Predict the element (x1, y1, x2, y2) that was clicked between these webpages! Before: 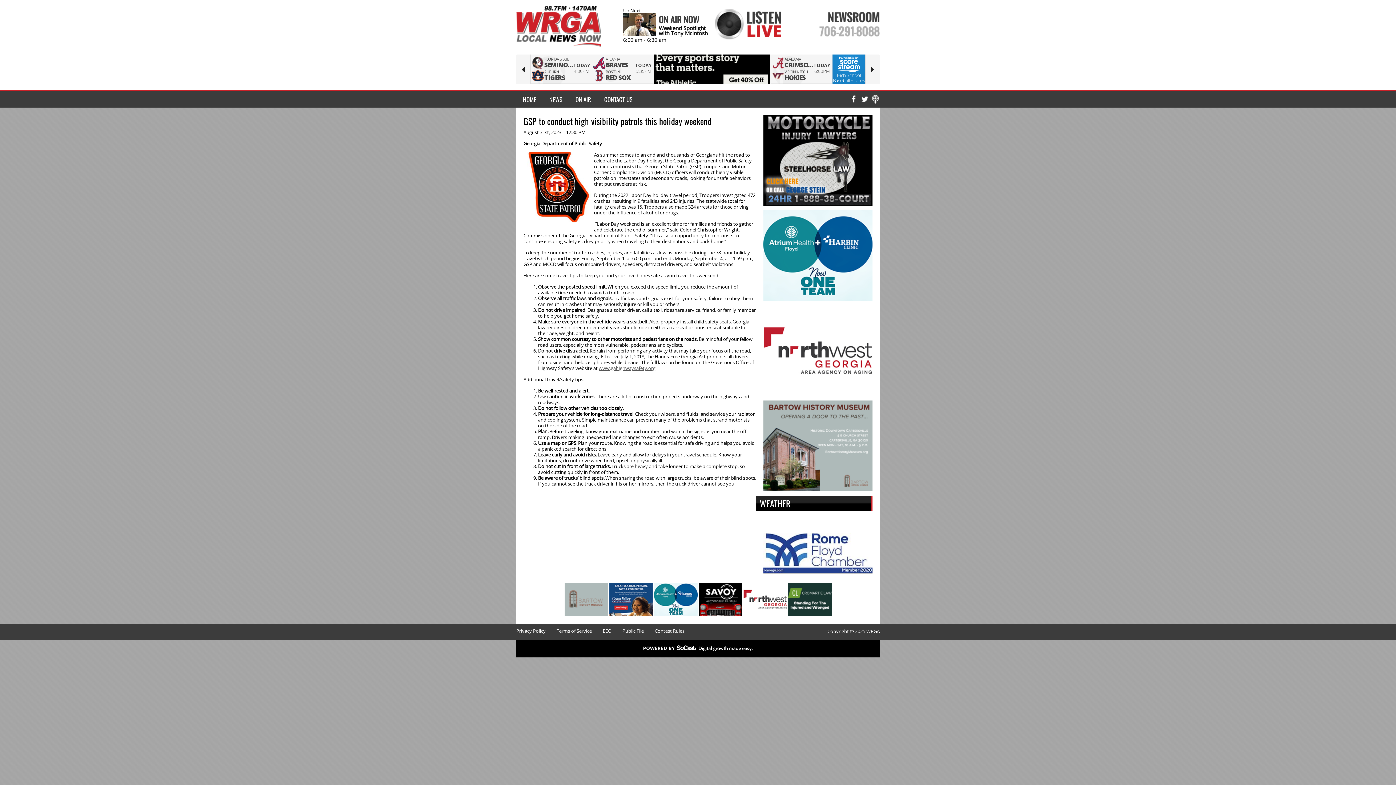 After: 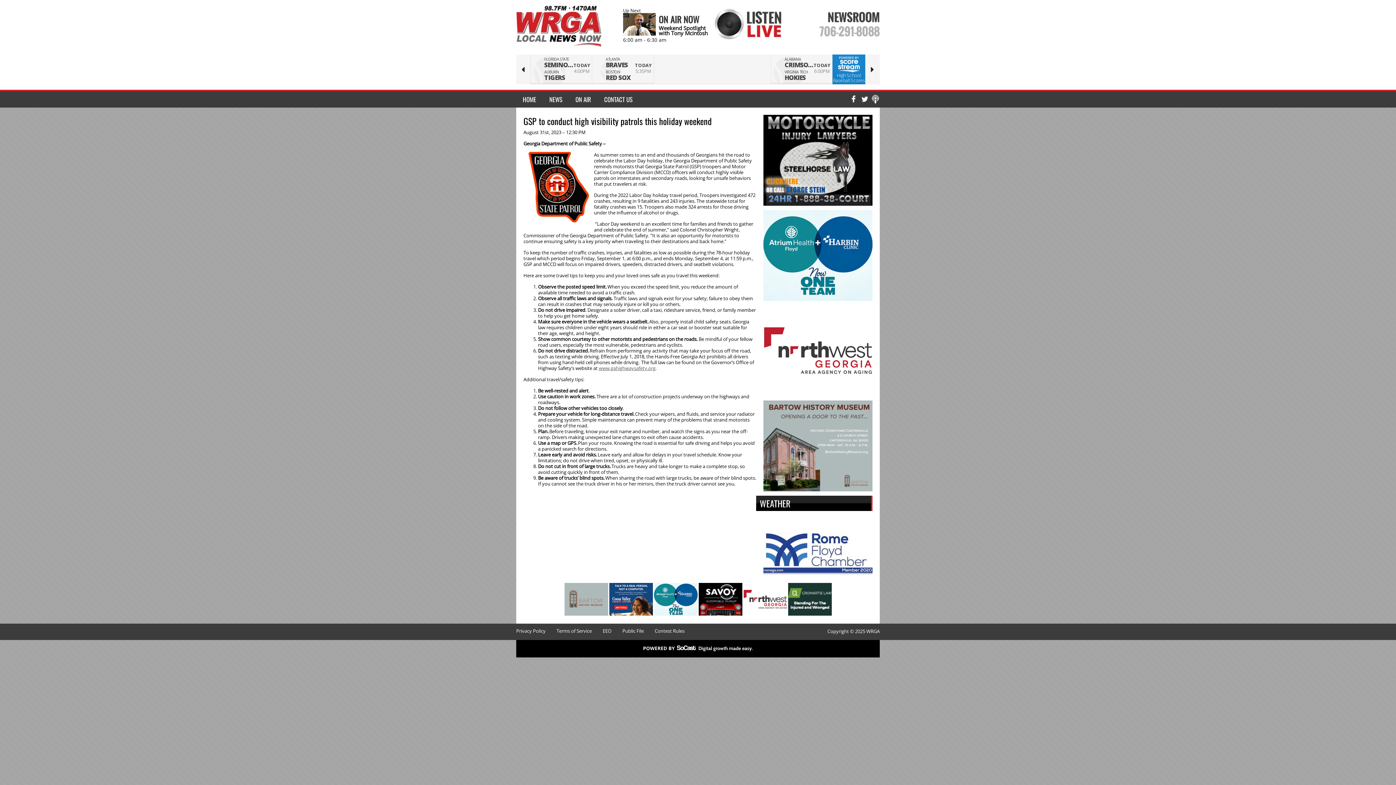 Action: label: www.gahighwaysafety.org bbox: (598, 365, 655, 371)